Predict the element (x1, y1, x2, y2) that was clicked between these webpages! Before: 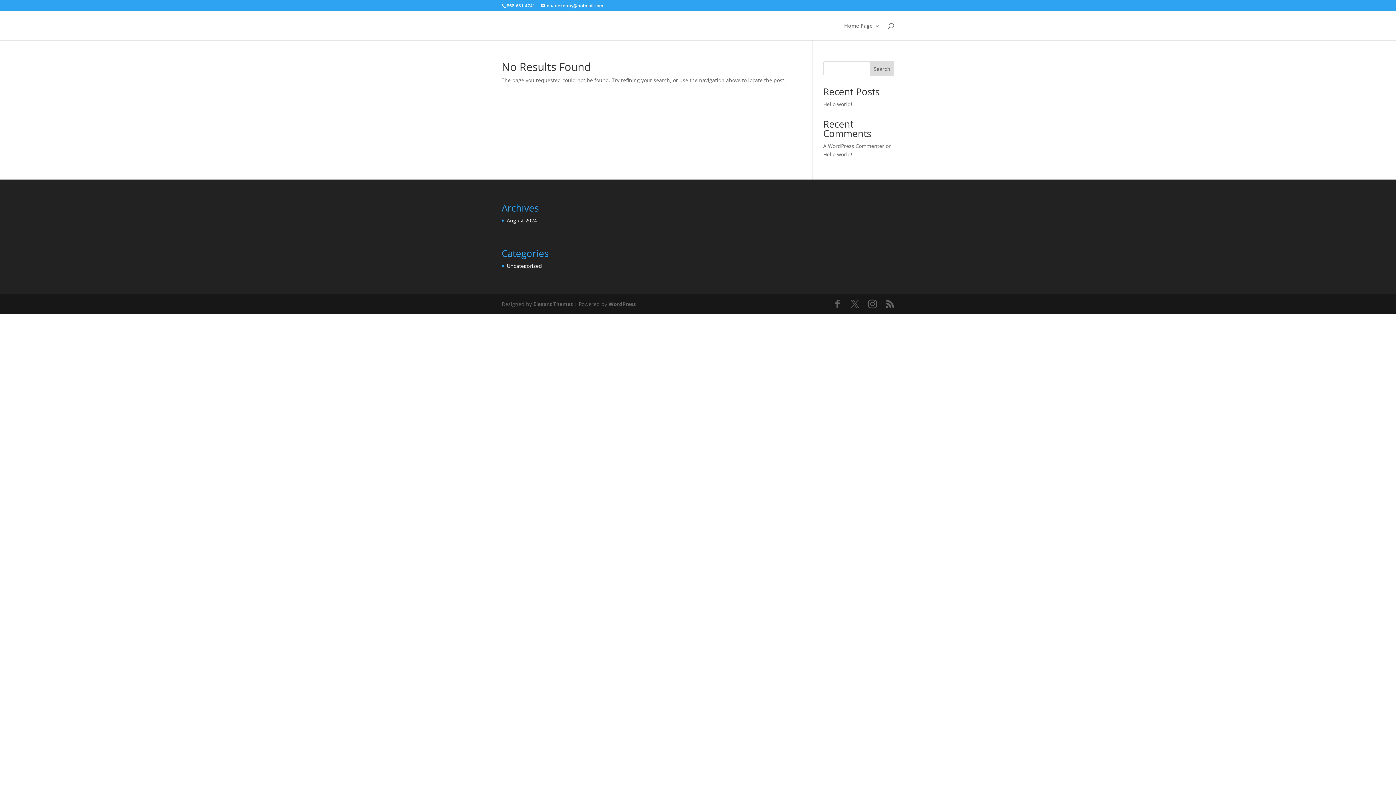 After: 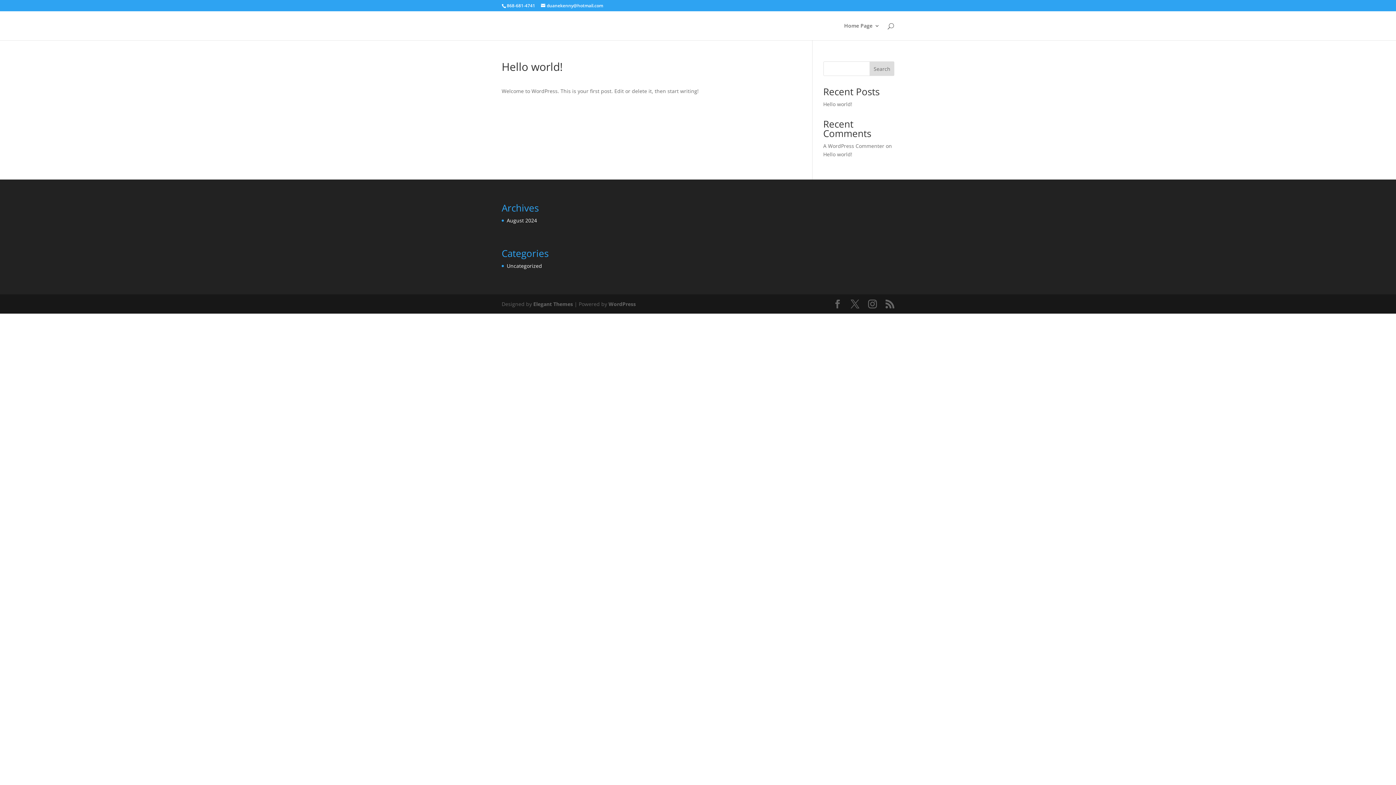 Action: bbox: (823, 100, 852, 107) label: Hello world!